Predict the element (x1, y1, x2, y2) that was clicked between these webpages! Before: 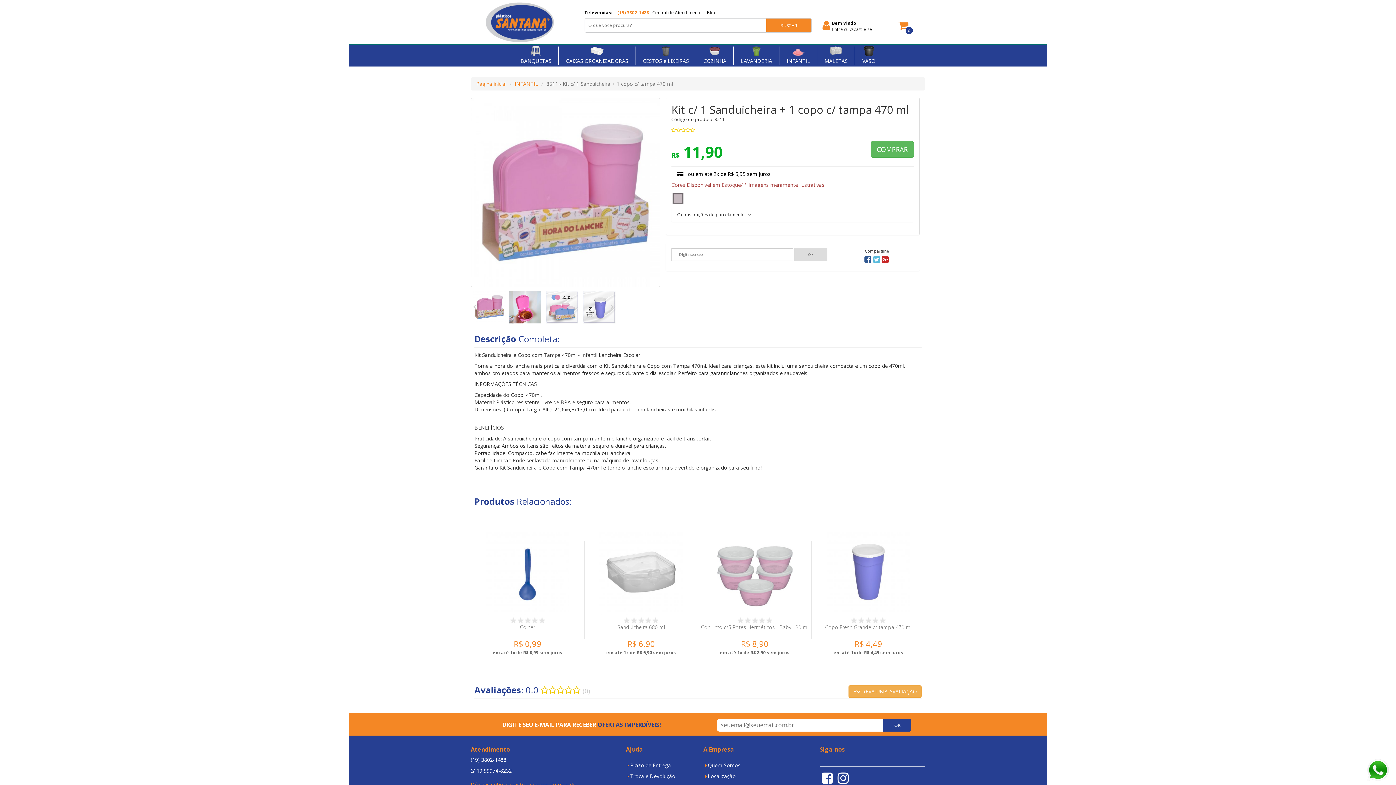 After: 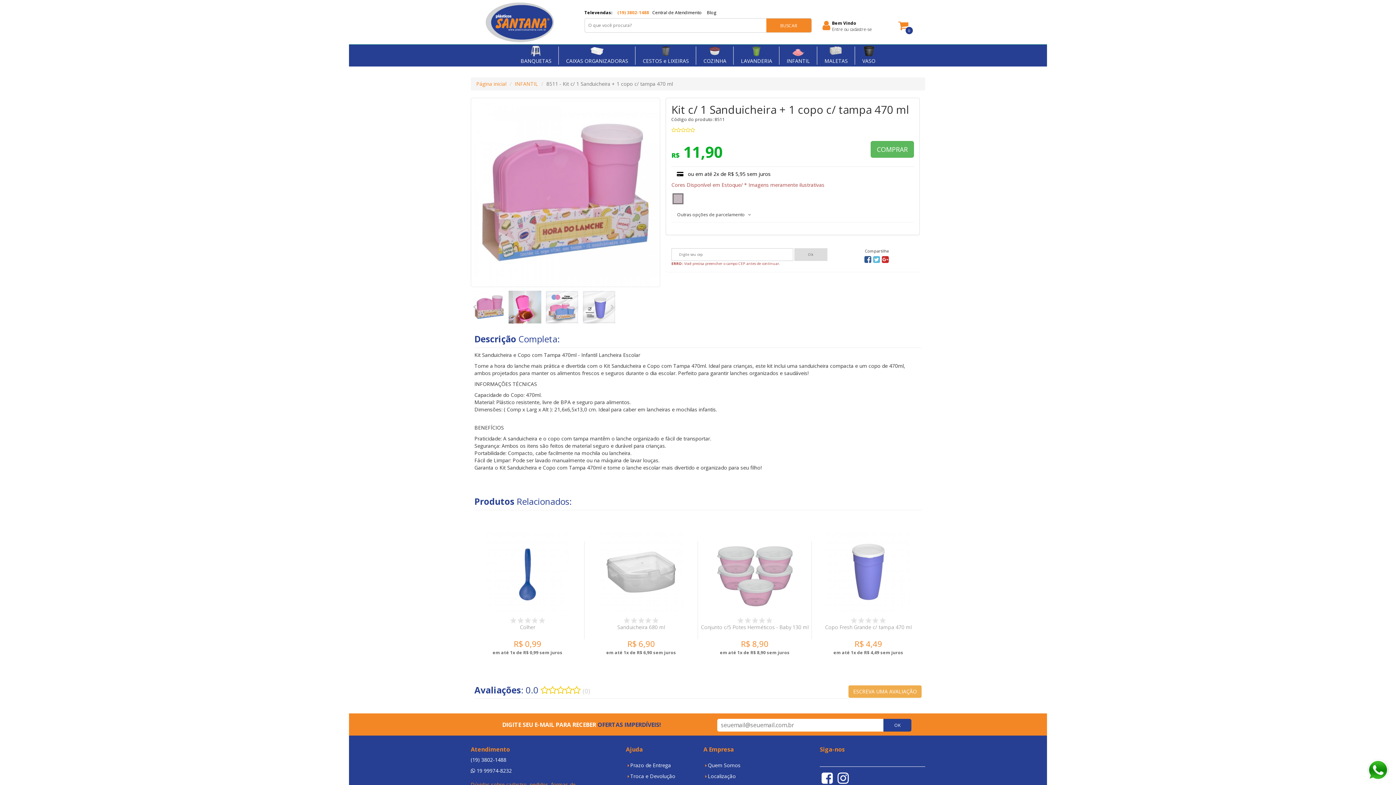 Action: bbox: (794, 248, 827, 260) label: Ok